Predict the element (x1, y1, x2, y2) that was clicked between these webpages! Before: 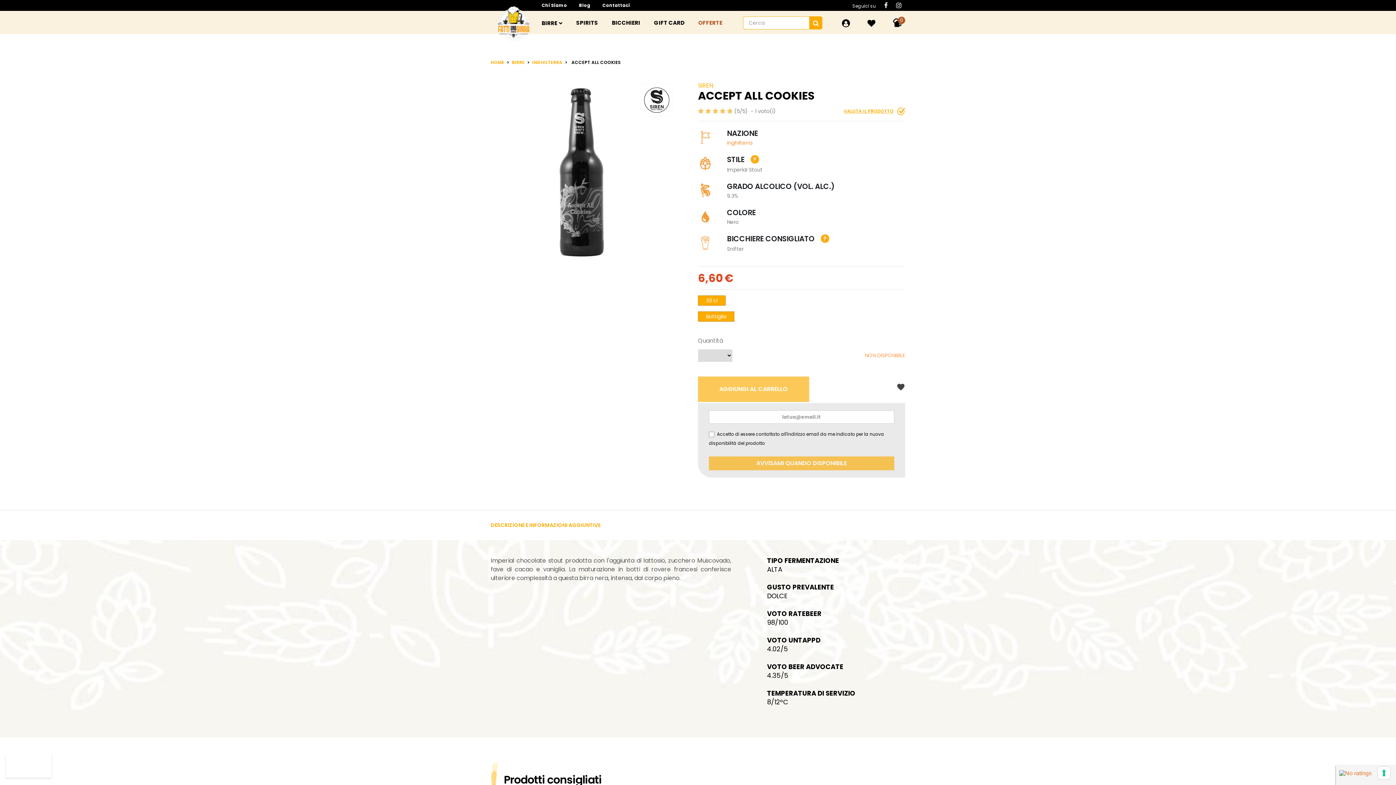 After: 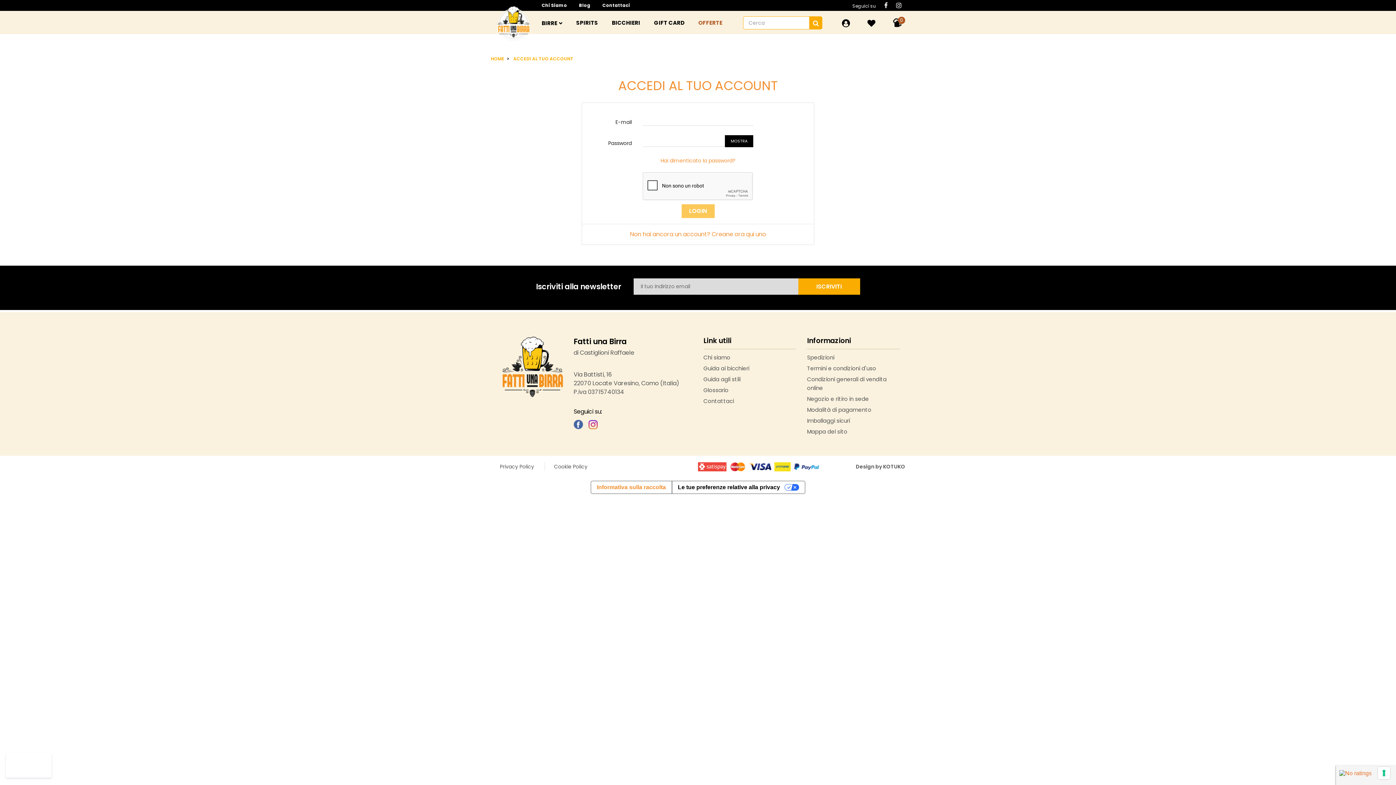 Action: bbox: (842, 19, 850, 27)